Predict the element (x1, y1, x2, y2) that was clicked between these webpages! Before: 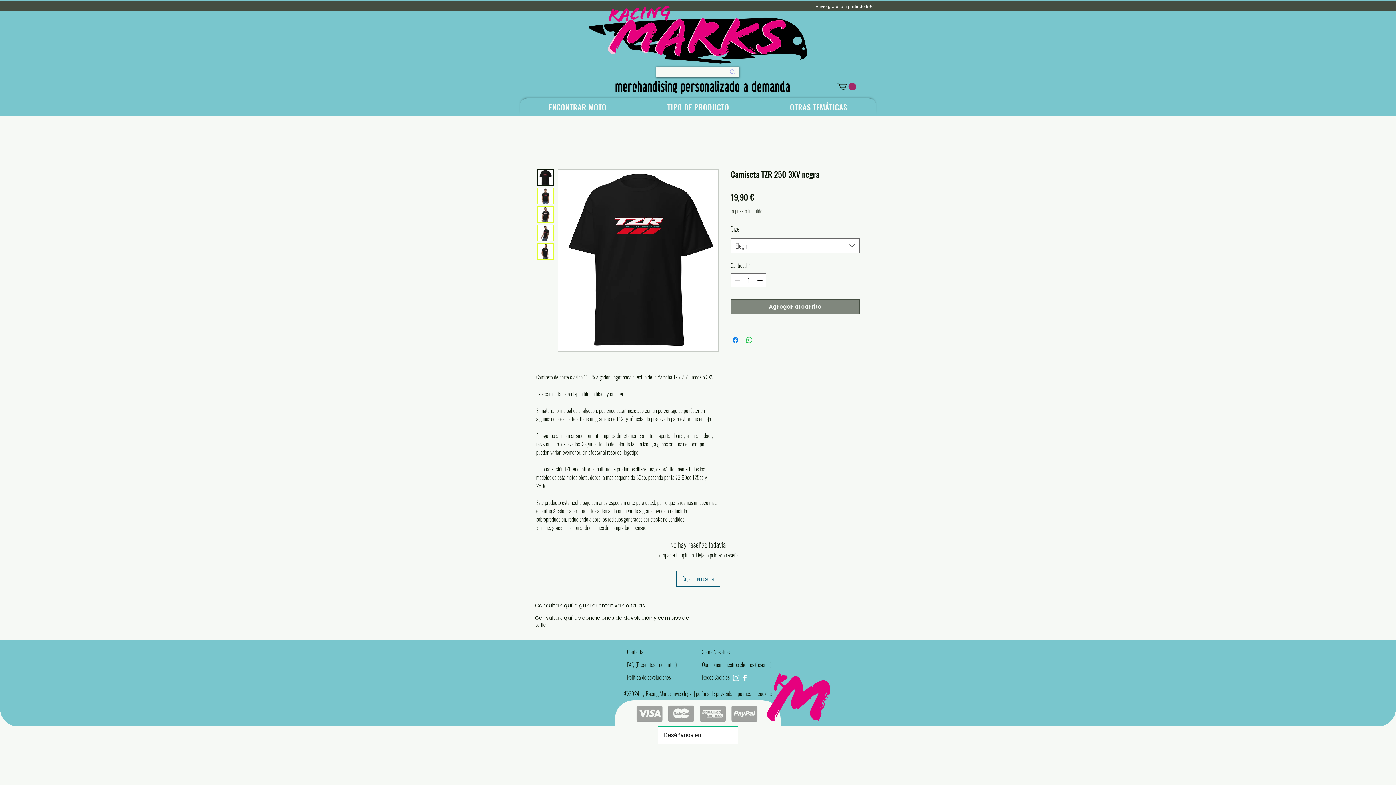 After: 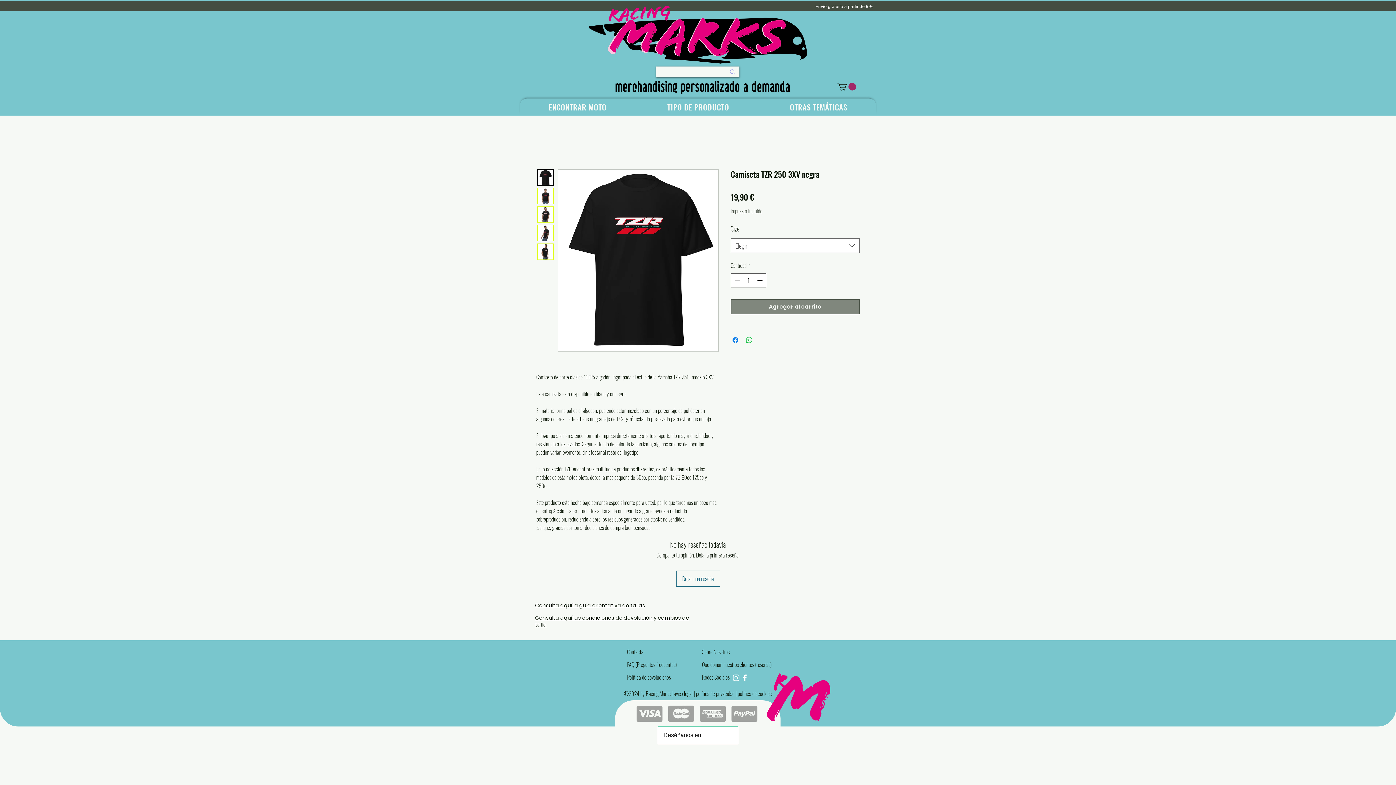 Action: label: política de privacidad bbox: (696, 689, 734, 697)